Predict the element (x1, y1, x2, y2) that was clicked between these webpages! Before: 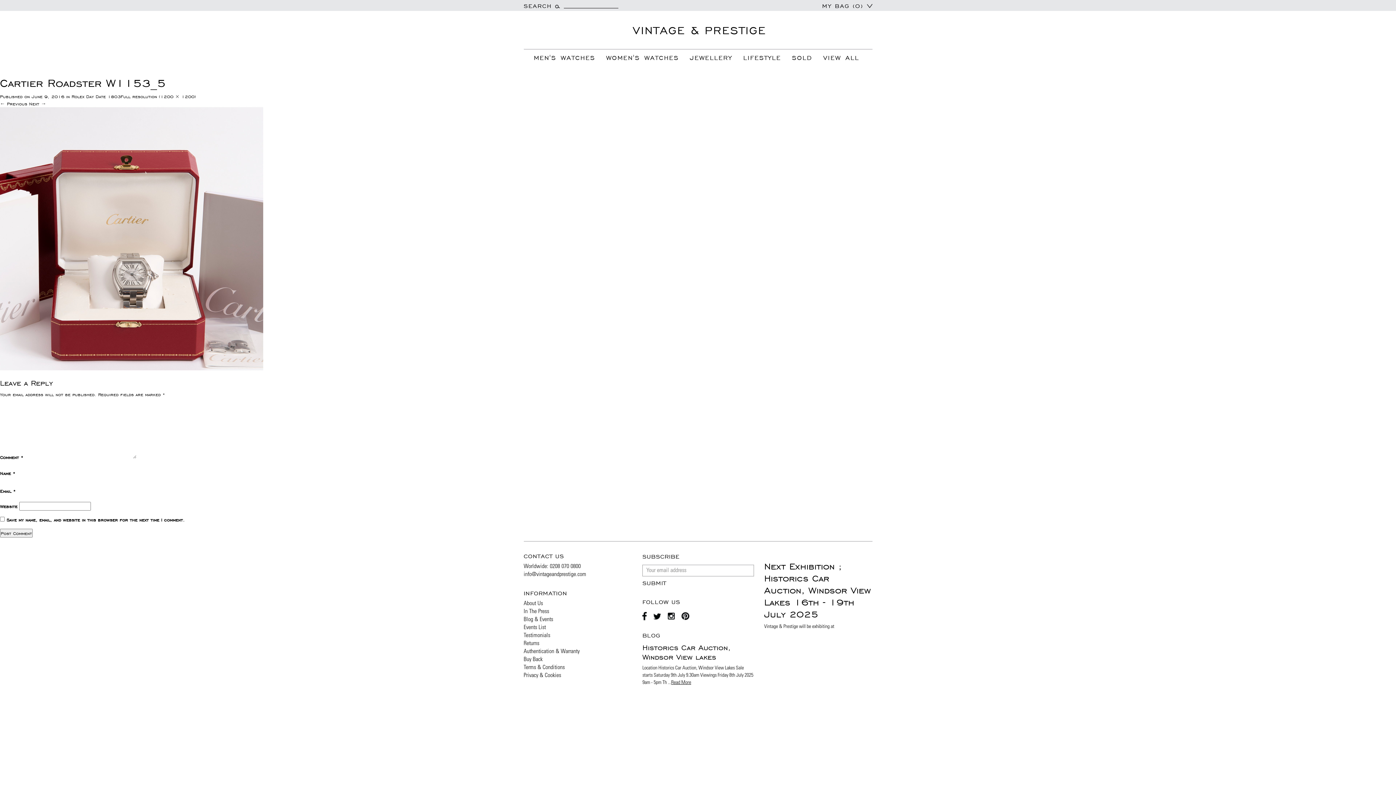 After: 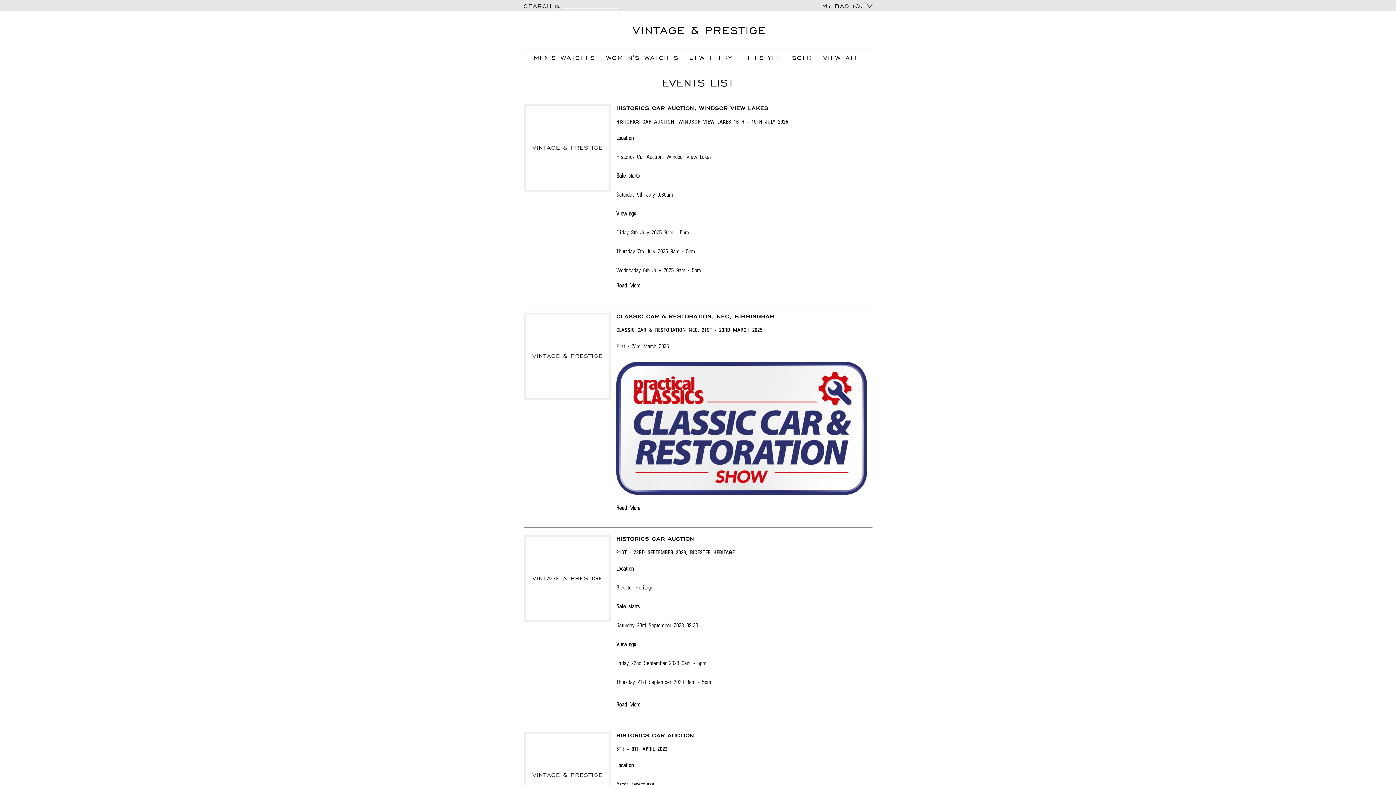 Action: bbox: (523, 625, 546, 630) label: Events List